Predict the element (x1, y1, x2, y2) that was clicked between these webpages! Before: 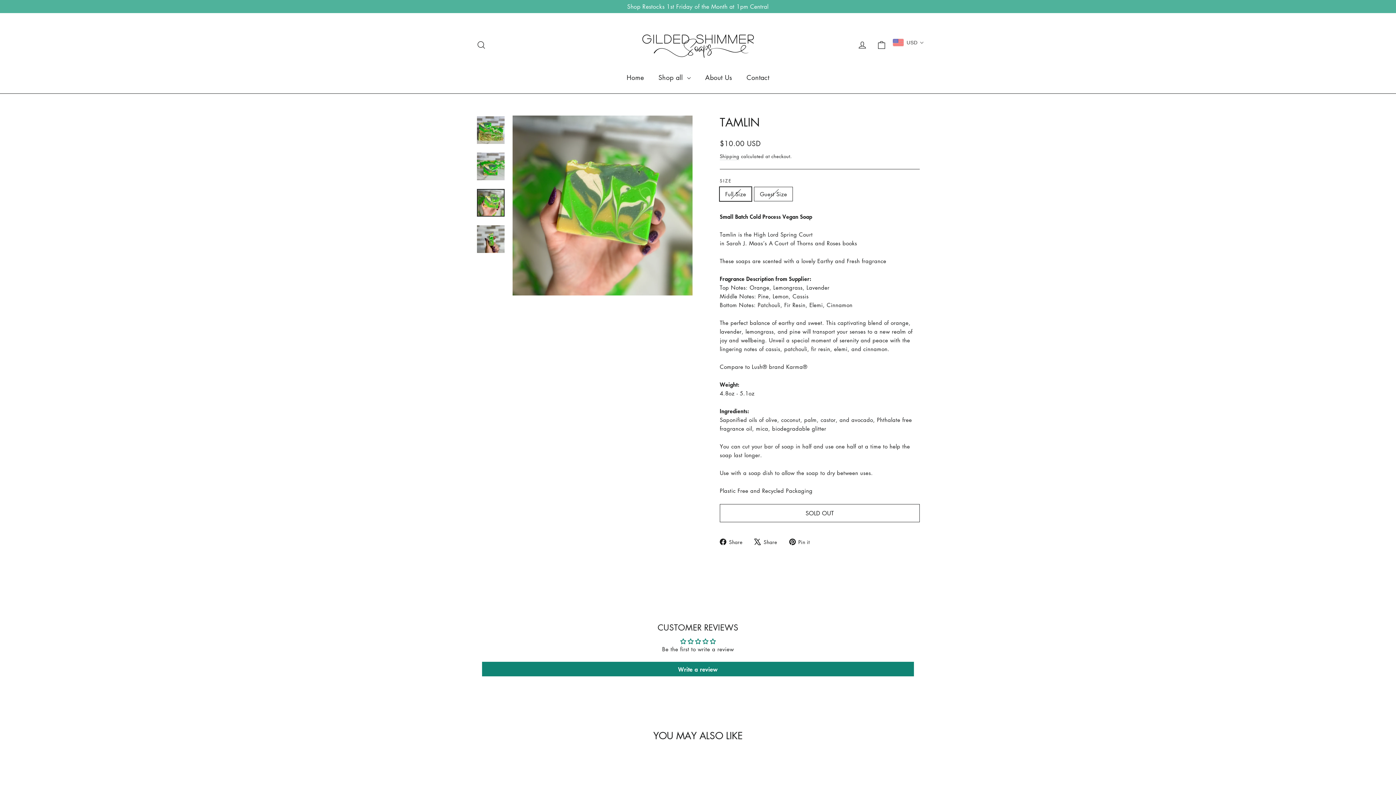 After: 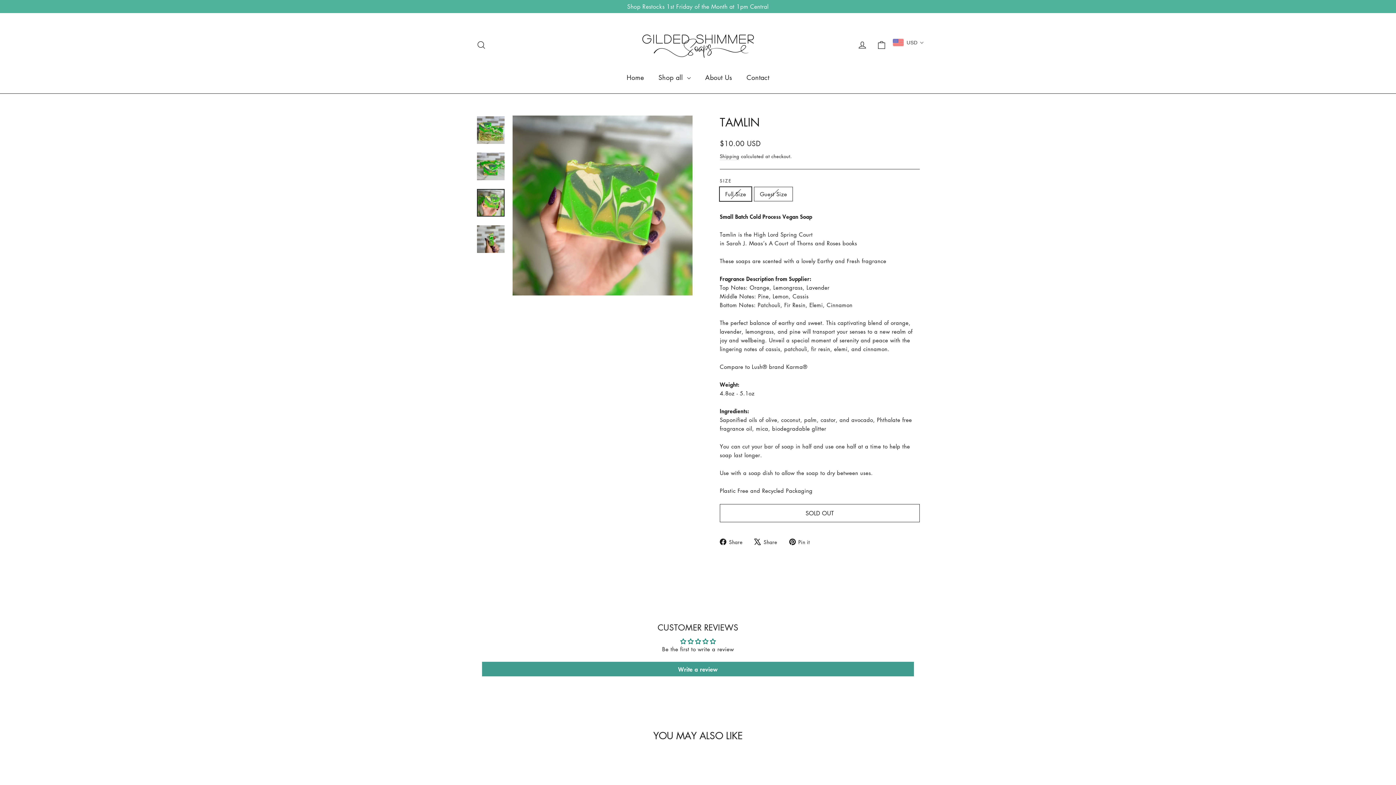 Action: label: Write a review bbox: (482, 662, 914, 676)